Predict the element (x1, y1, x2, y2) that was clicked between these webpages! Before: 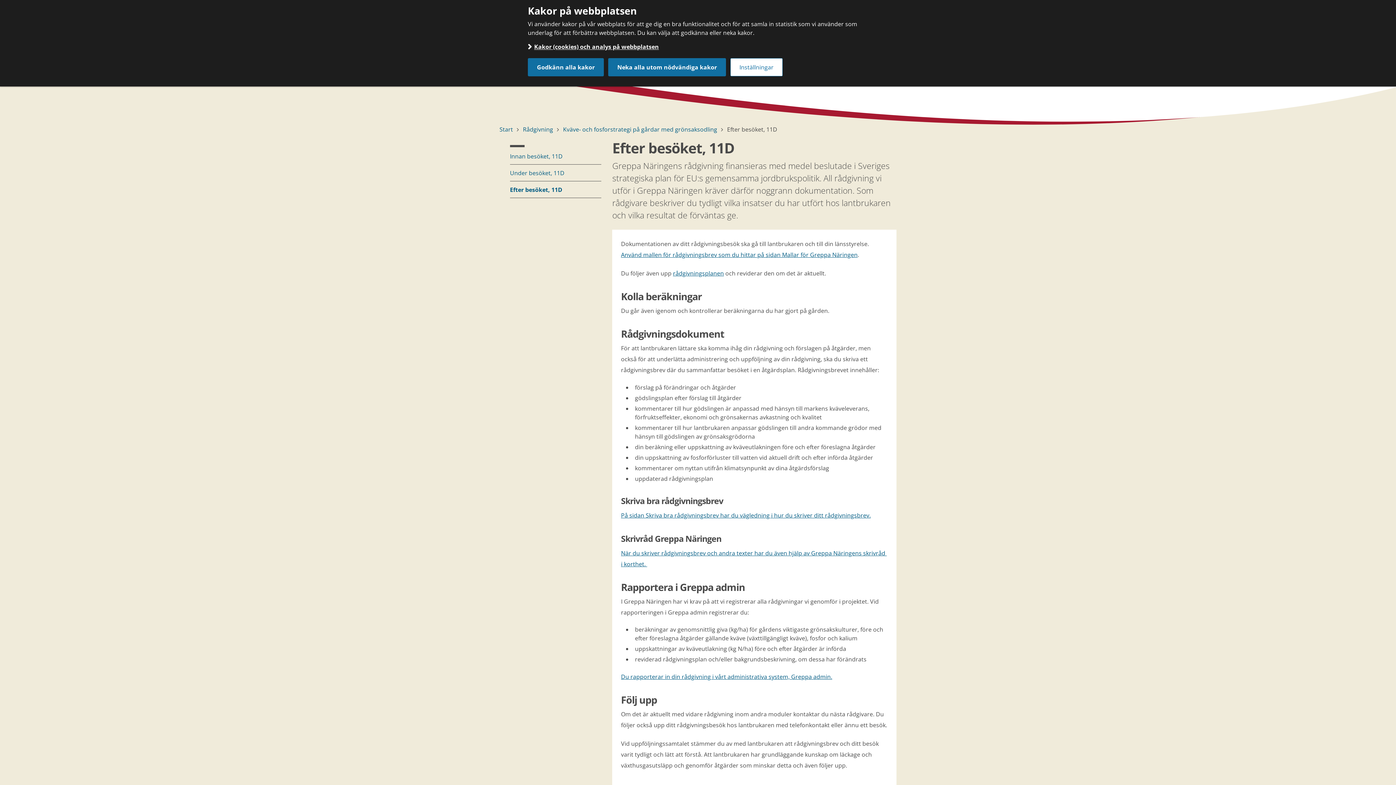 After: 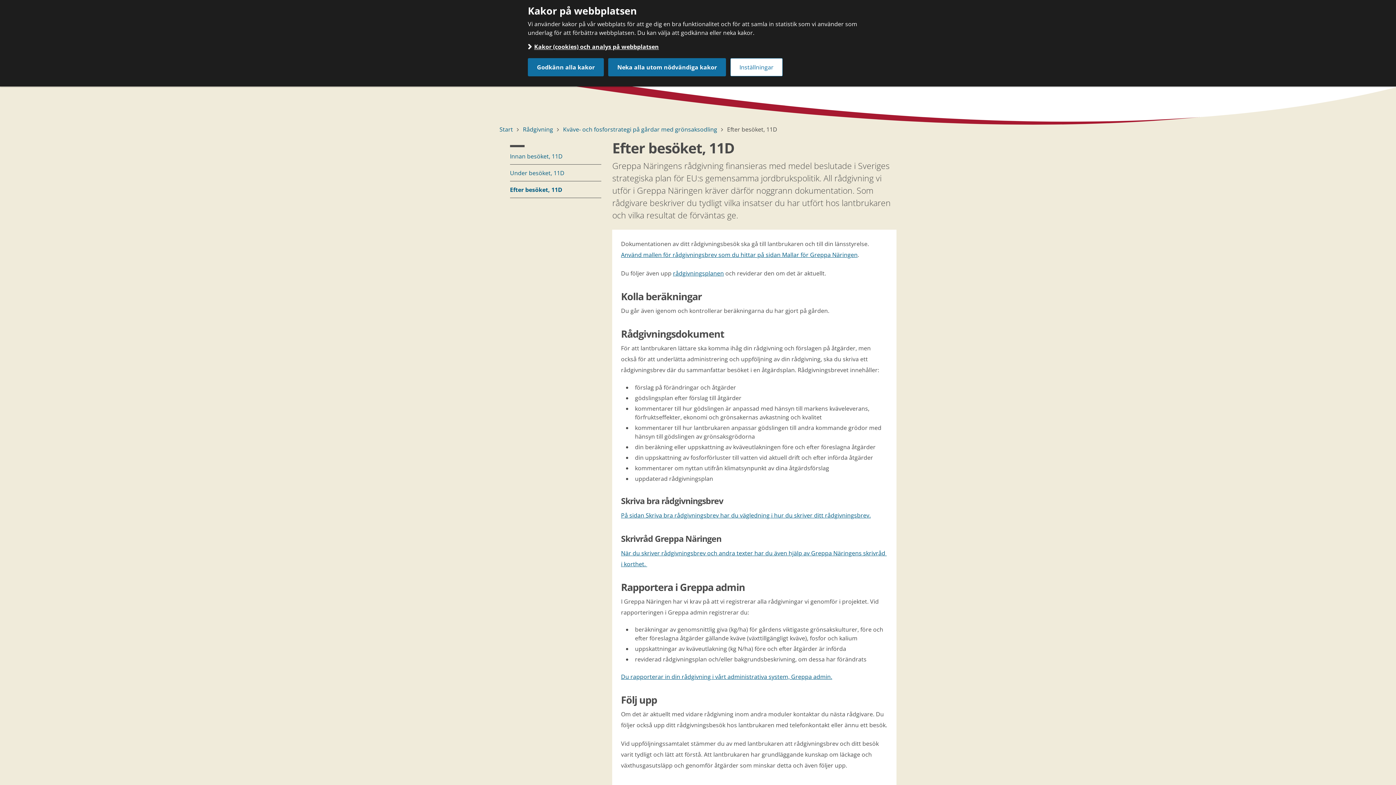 Action: bbox: (510, 181, 601, 197) label: Efter besöket, 11D